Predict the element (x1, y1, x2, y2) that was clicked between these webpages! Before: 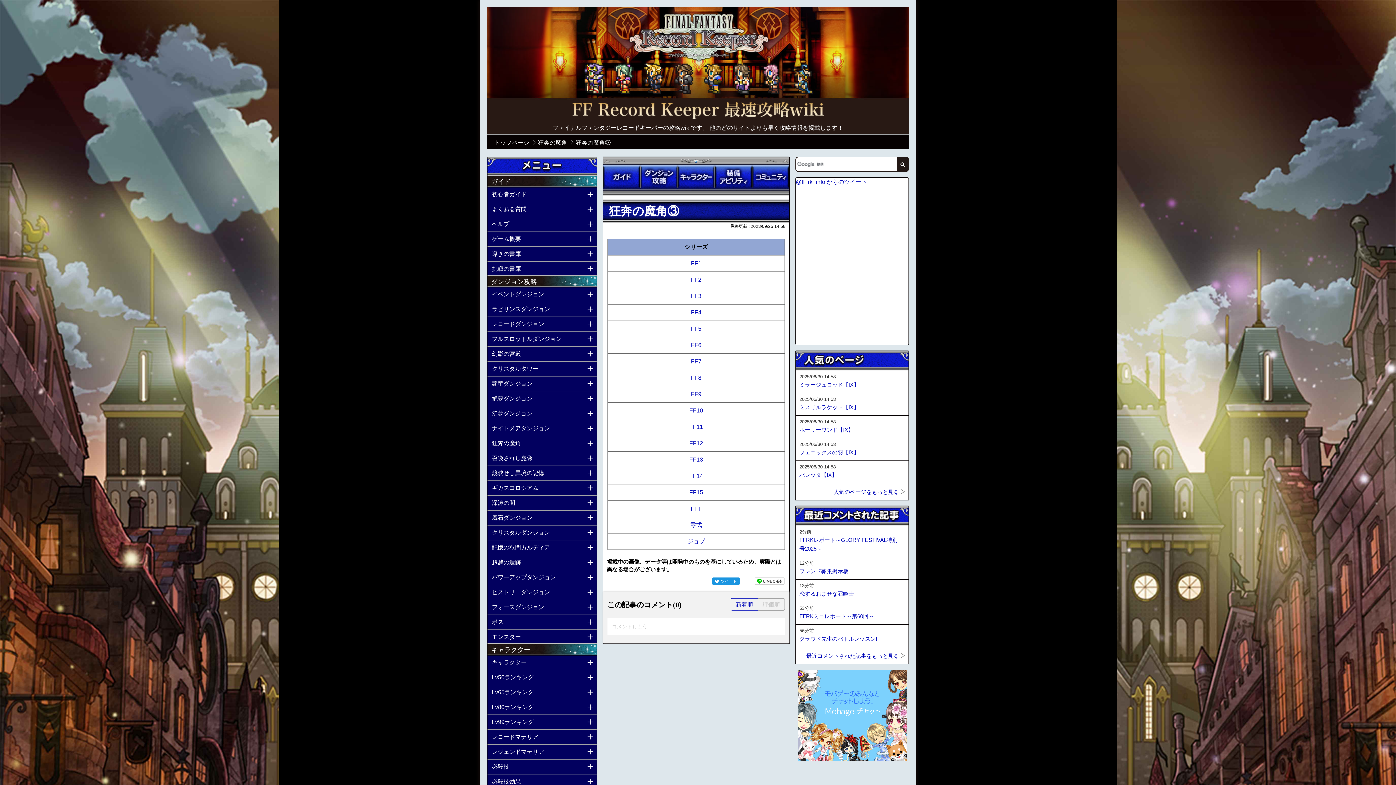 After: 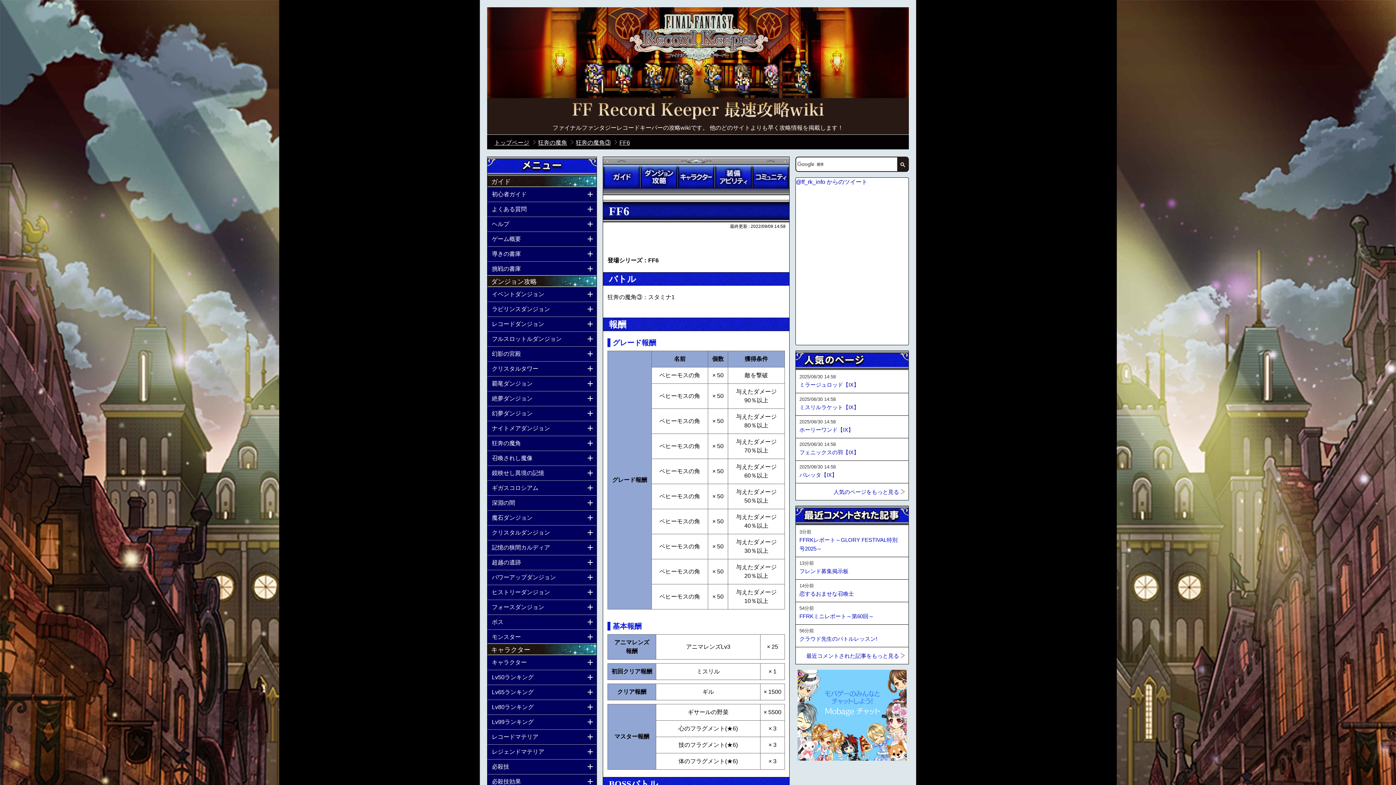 Action: label: FF6 bbox: (691, 342, 701, 348)